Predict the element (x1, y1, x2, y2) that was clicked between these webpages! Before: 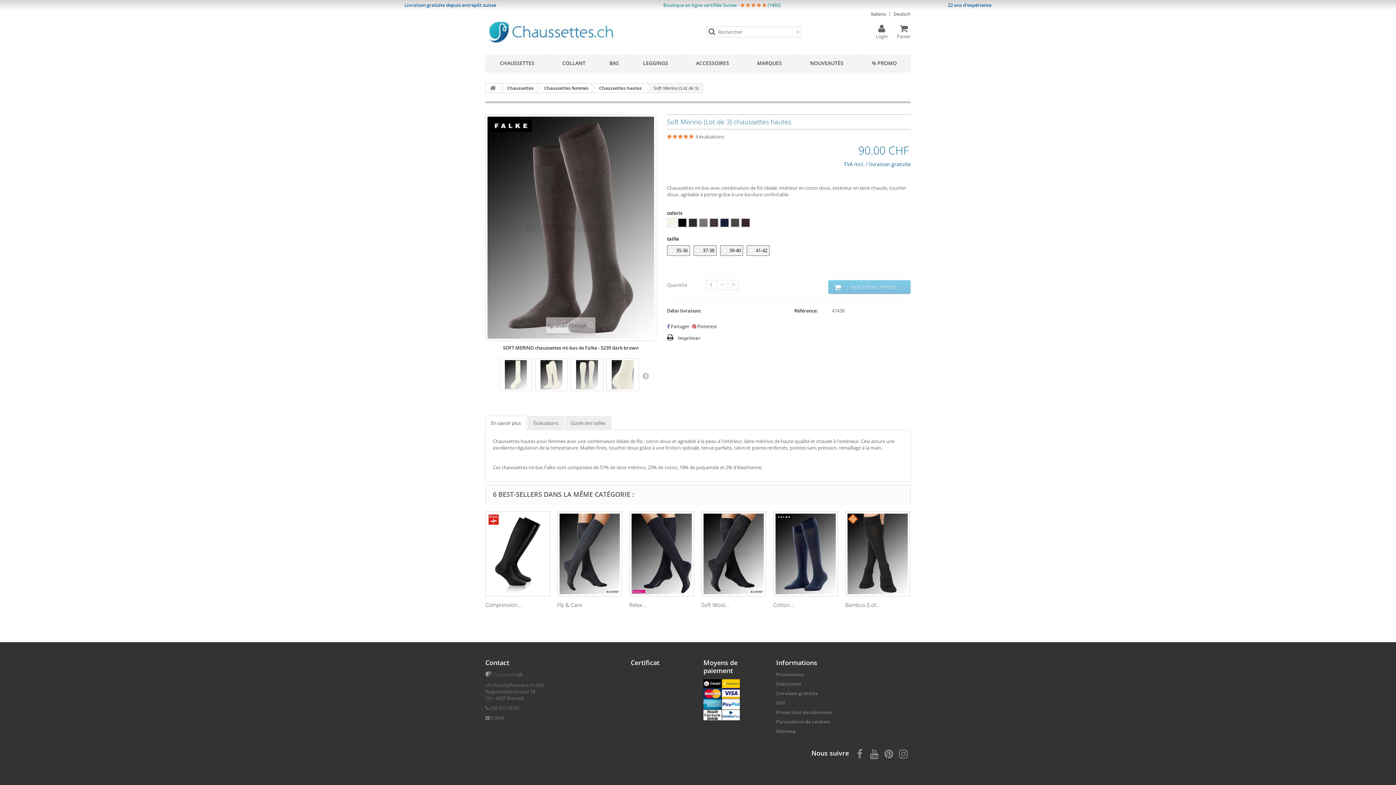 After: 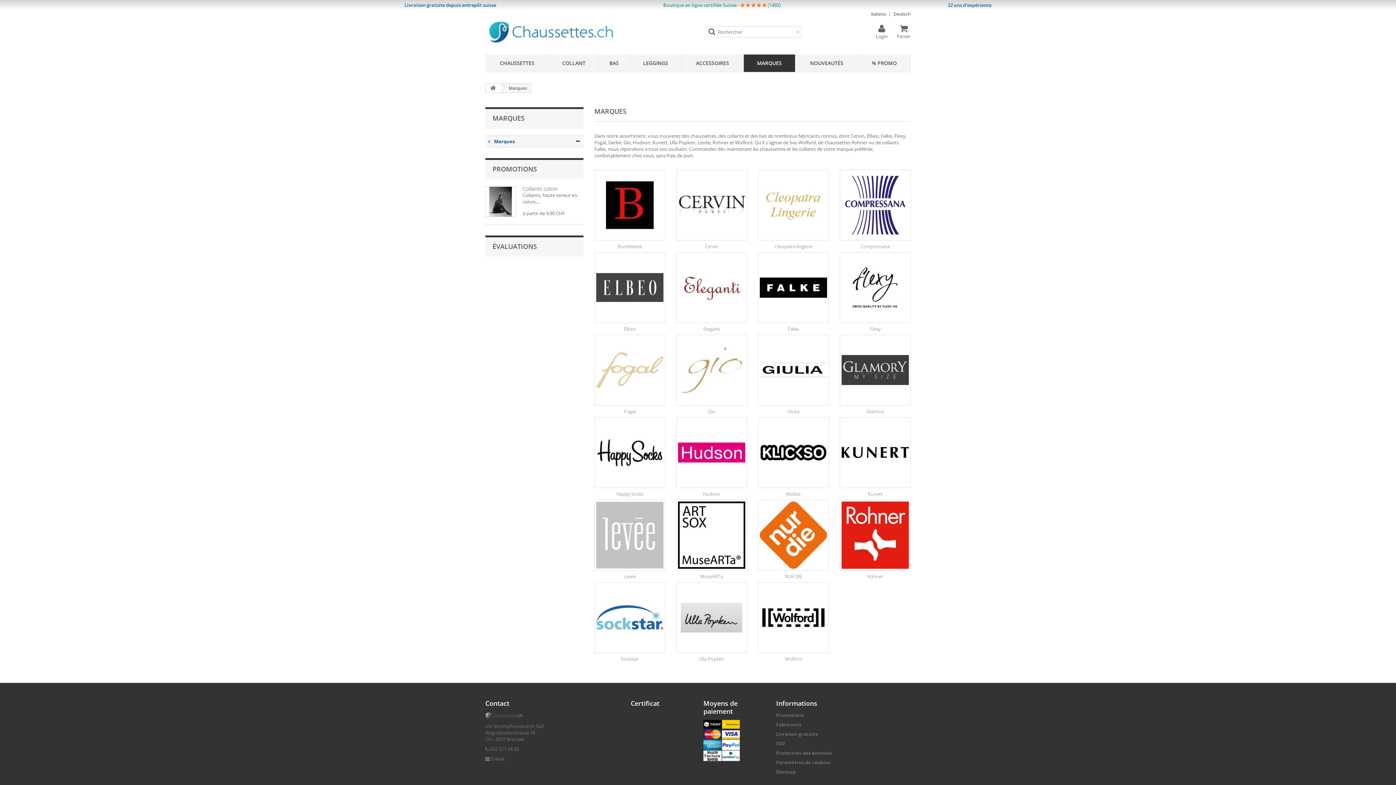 Action: label: MARQUES bbox: (744, 54, 795, 72)